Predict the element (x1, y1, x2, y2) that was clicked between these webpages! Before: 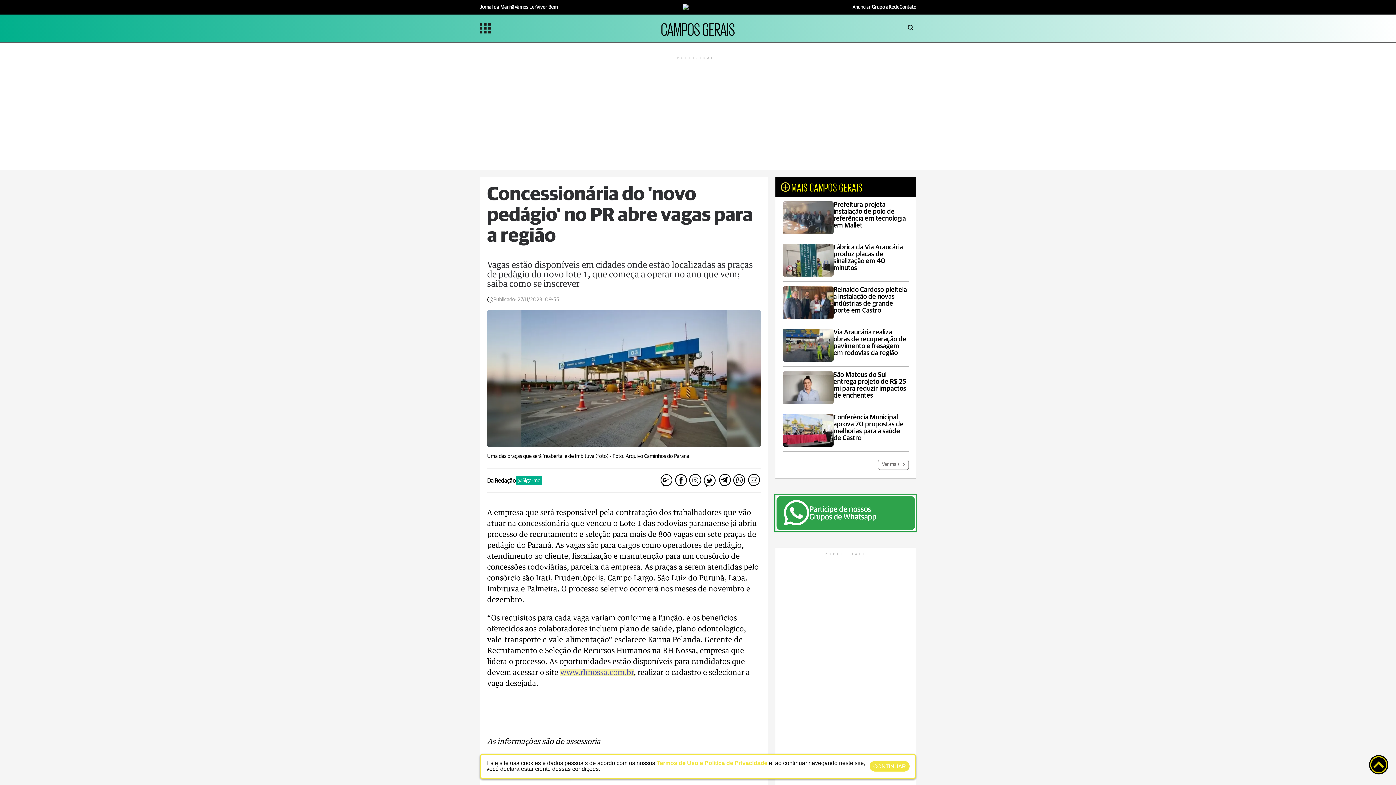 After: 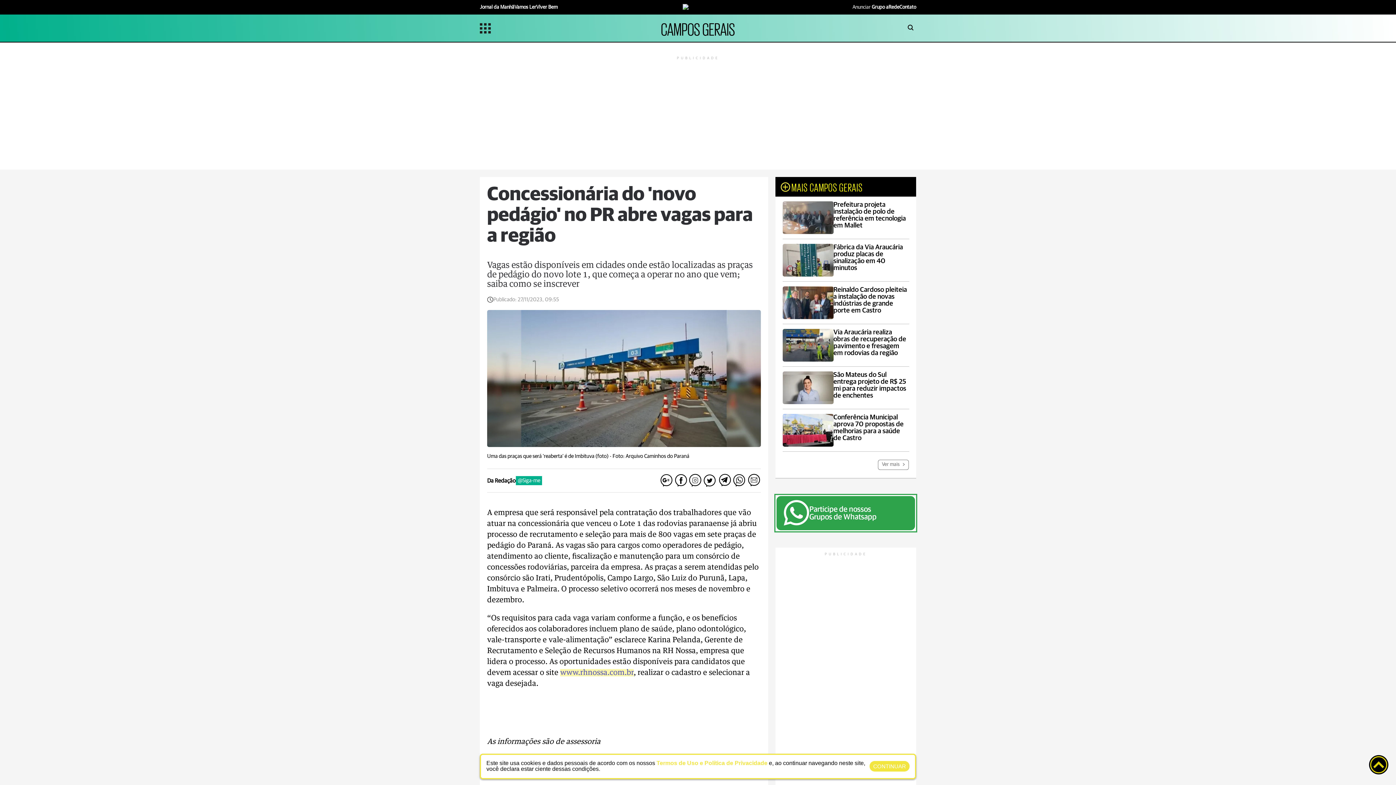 Action: label: Termos de Uso e Política de Privacidade bbox: (656, 760, 767, 766)